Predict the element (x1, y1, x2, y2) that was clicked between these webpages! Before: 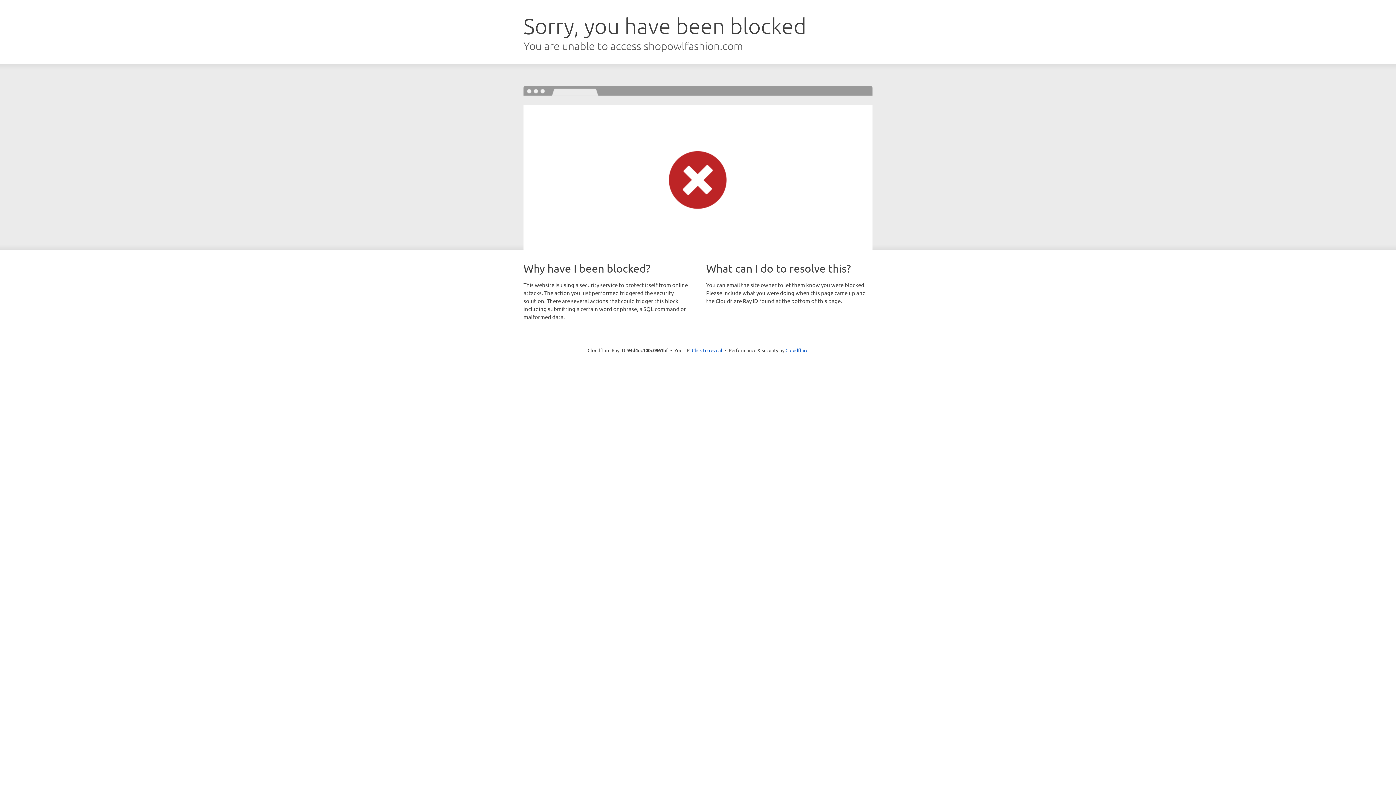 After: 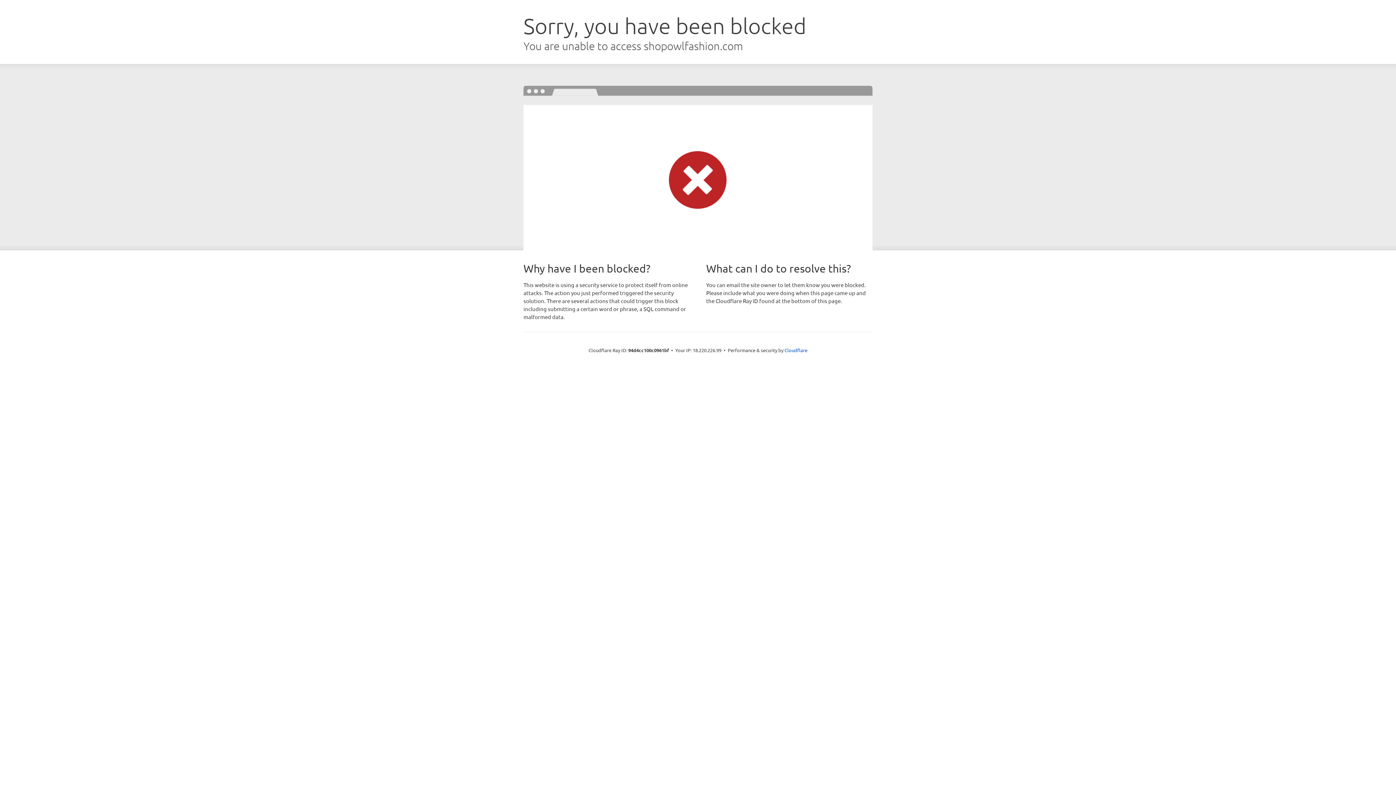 Action: bbox: (692, 346, 722, 353) label: Click to reveal